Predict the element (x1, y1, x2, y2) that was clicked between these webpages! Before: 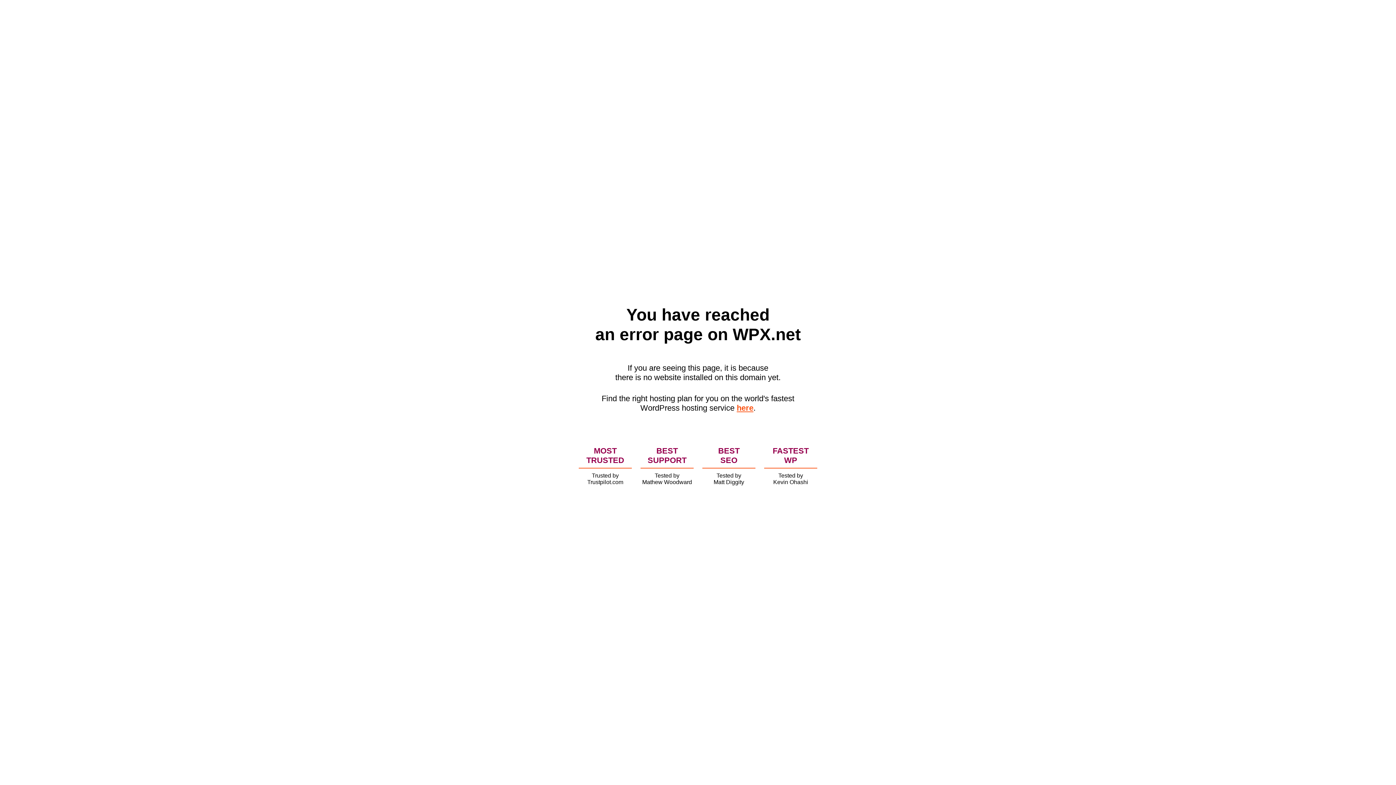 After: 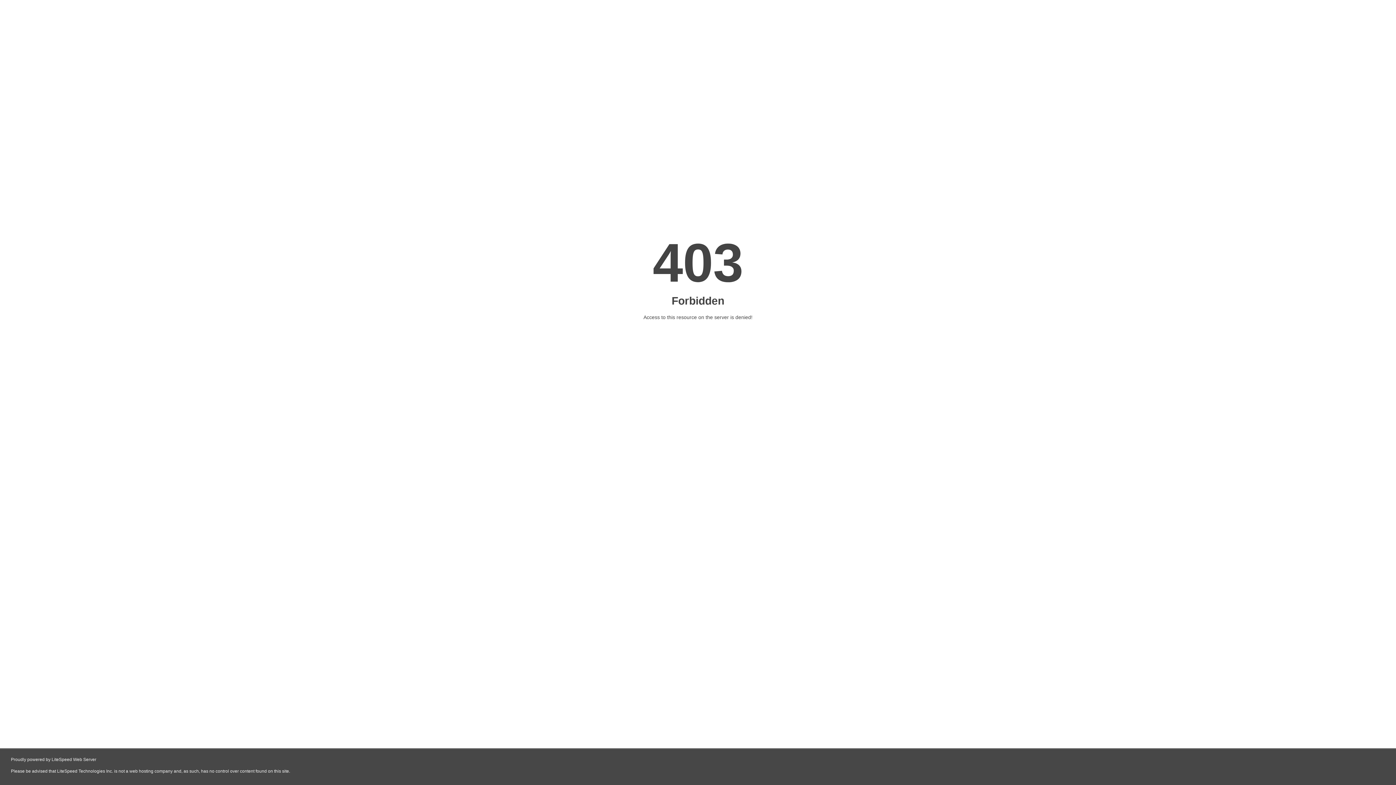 Action: label: here bbox: (736, 403, 753, 412)